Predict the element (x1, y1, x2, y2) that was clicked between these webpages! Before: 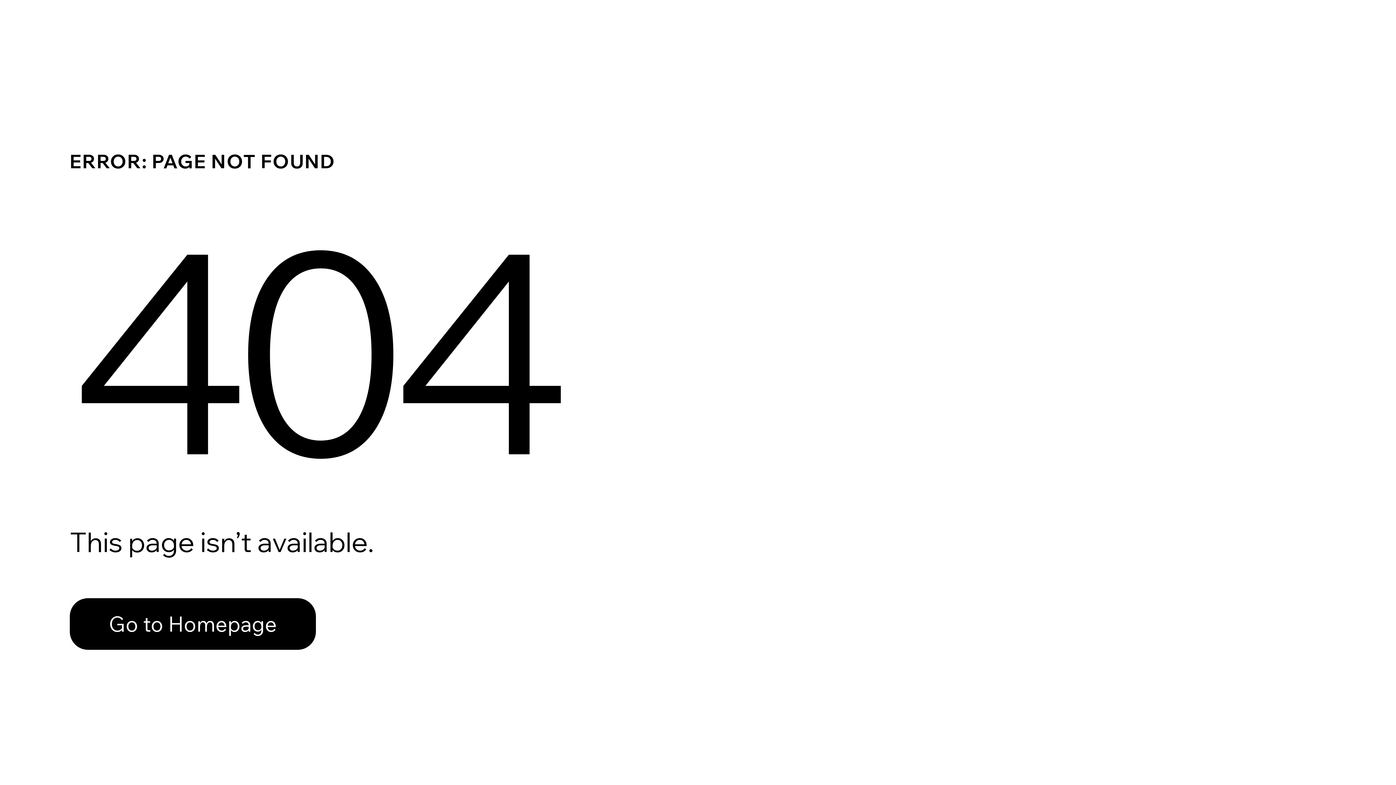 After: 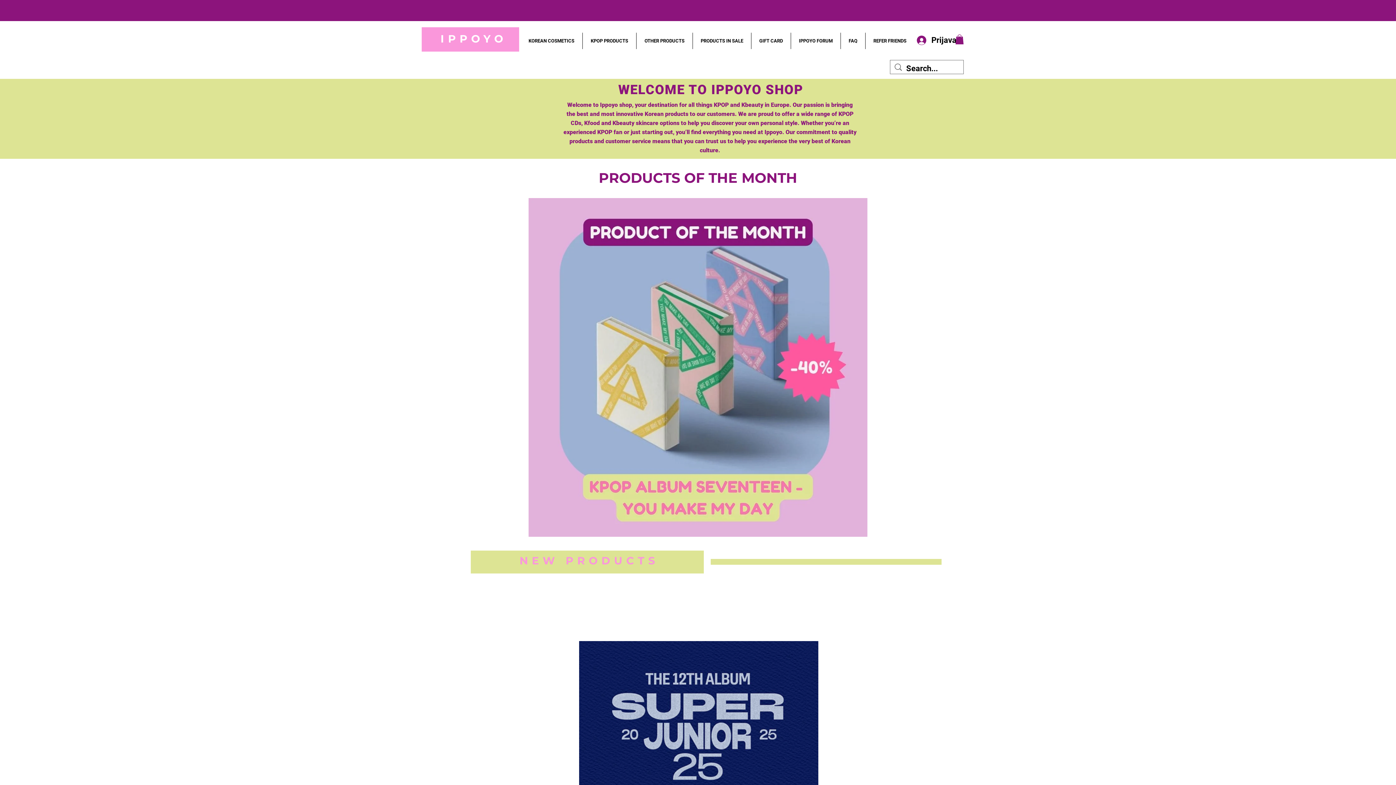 Action: label: Go to Homepage bbox: (69, 598, 316, 650)